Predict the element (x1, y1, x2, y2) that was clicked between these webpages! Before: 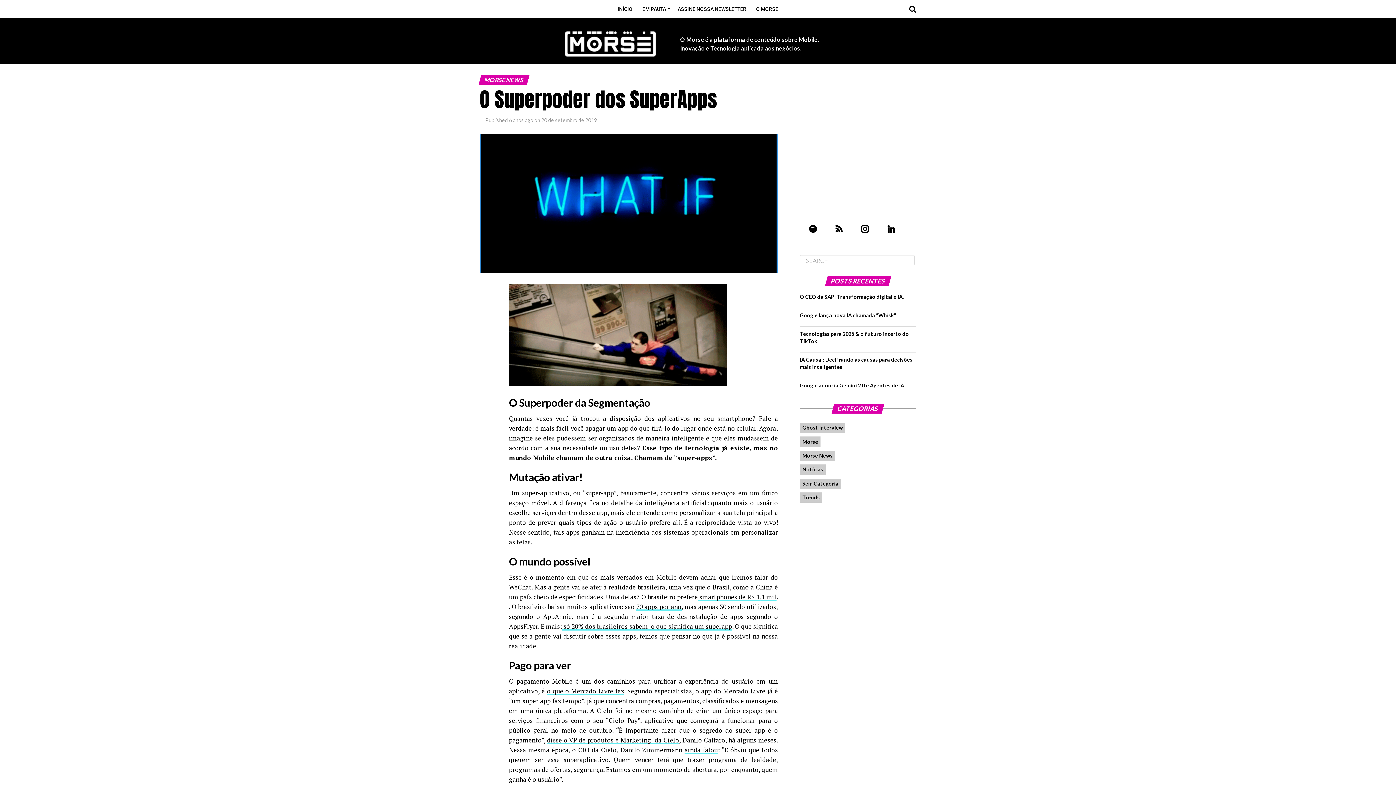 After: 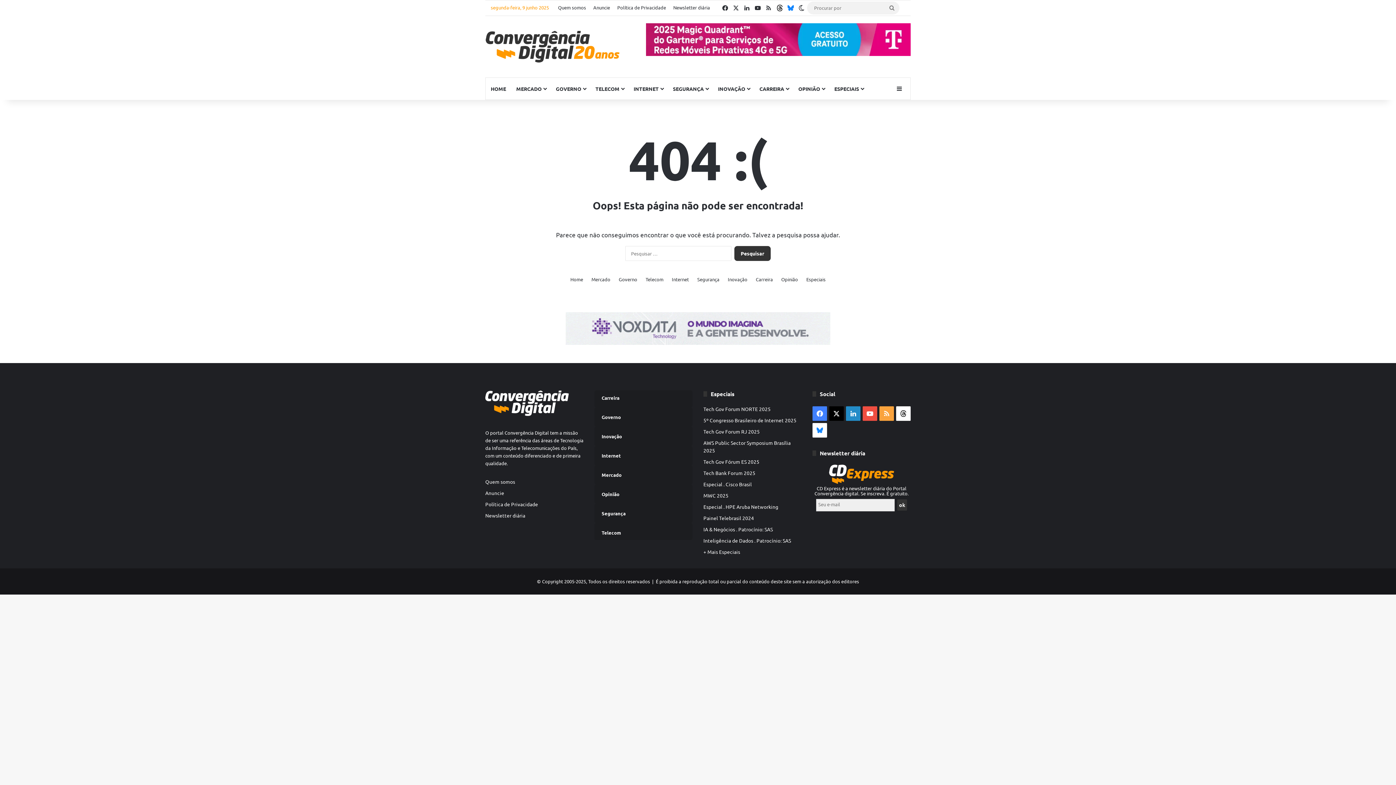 Action: bbox: (684, 746, 718, 754) label: ainda falou